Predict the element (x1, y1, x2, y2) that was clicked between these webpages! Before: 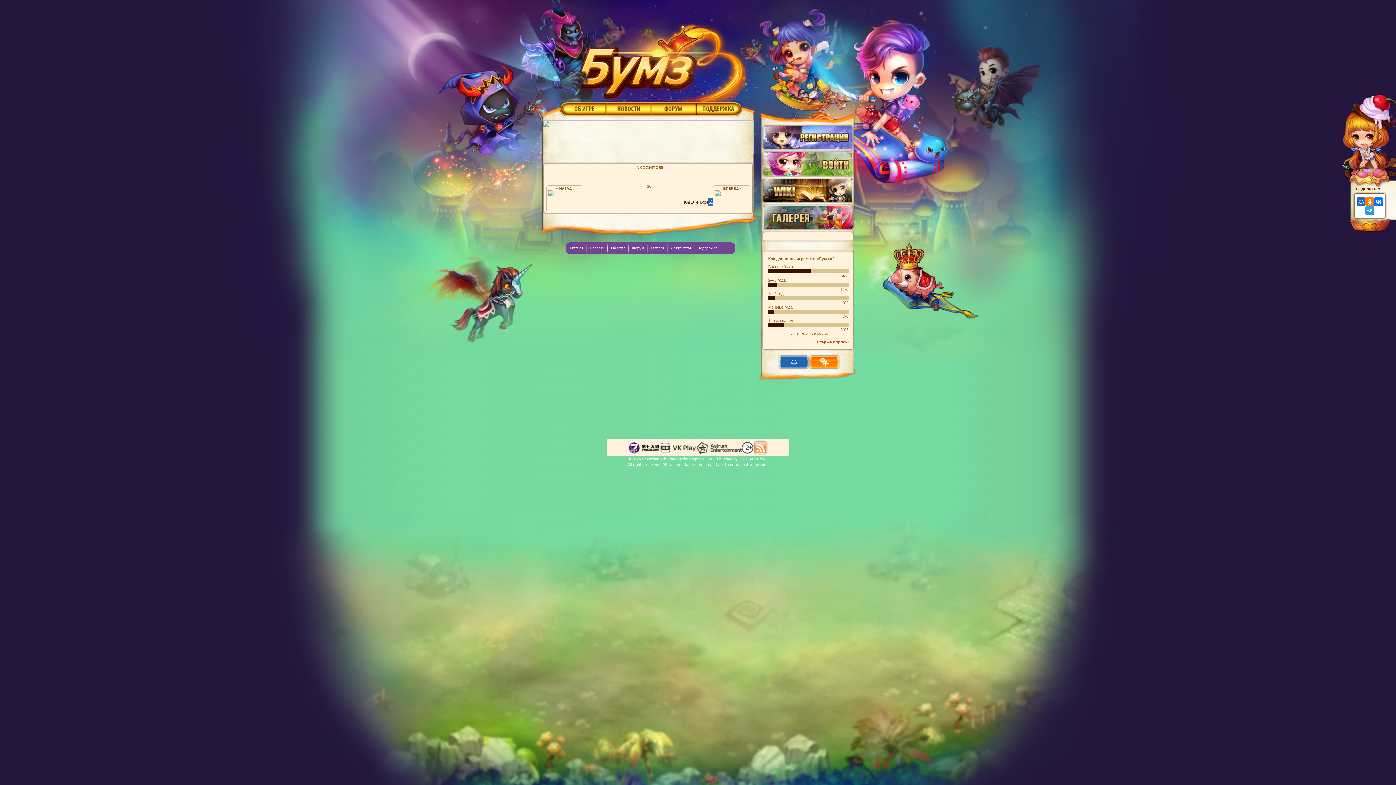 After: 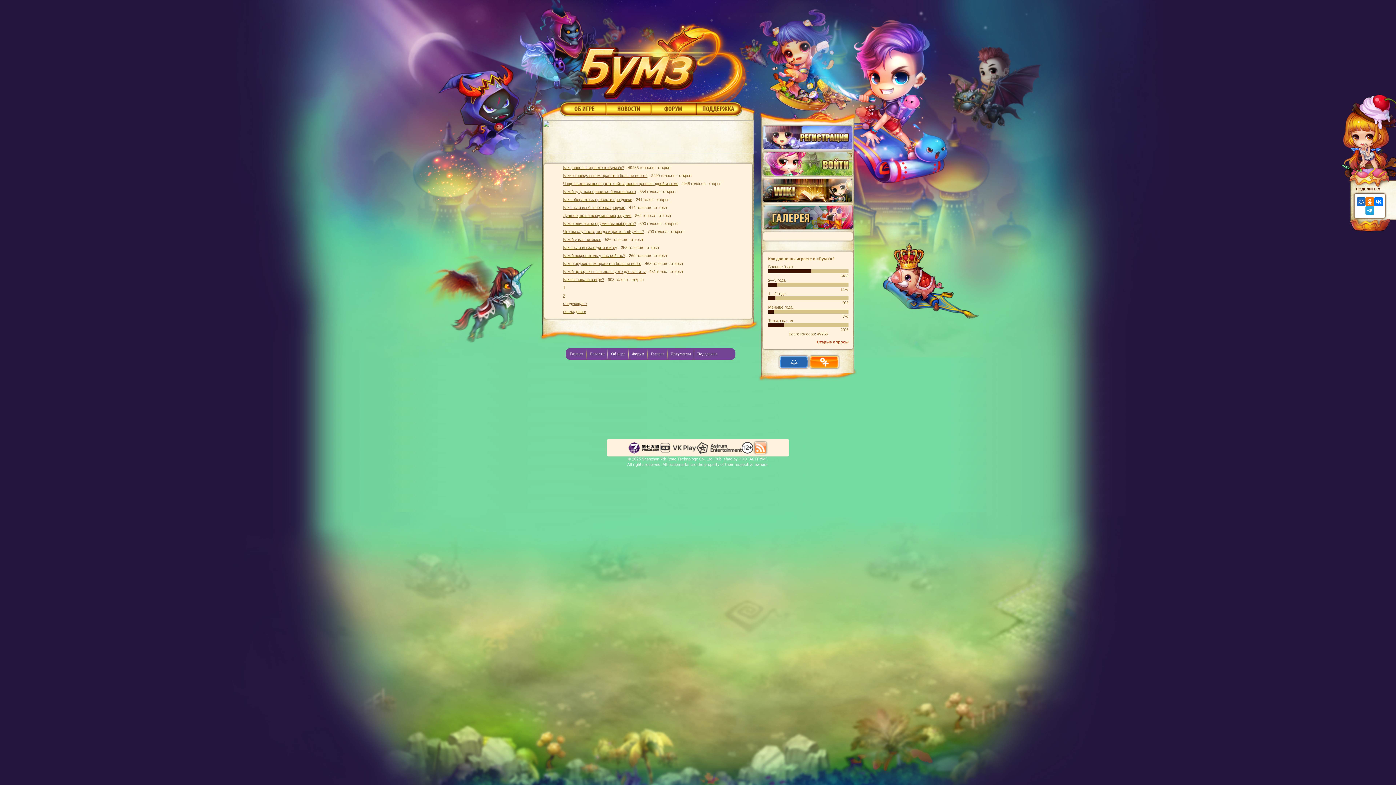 Action: label: Старые опросы bbox: (817, 340, 848, 344)